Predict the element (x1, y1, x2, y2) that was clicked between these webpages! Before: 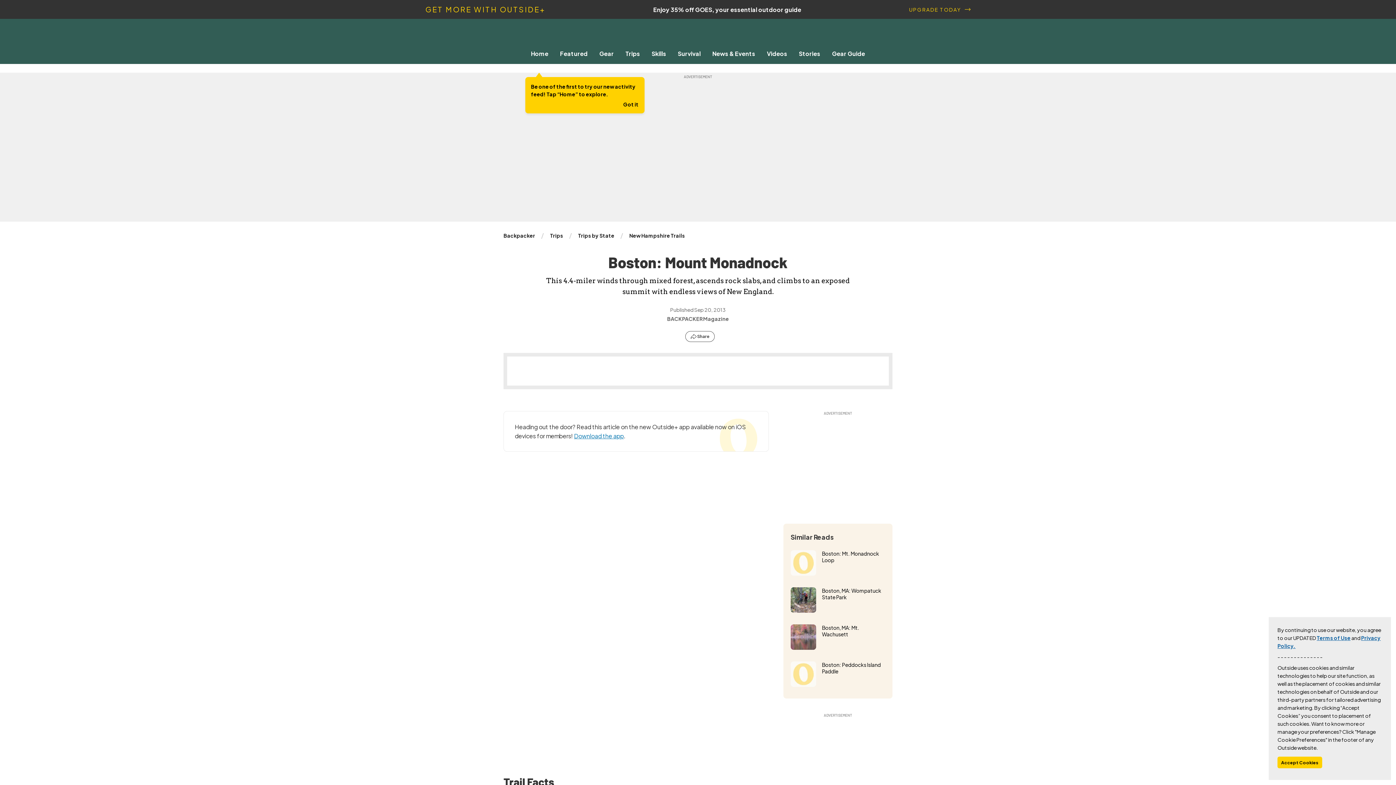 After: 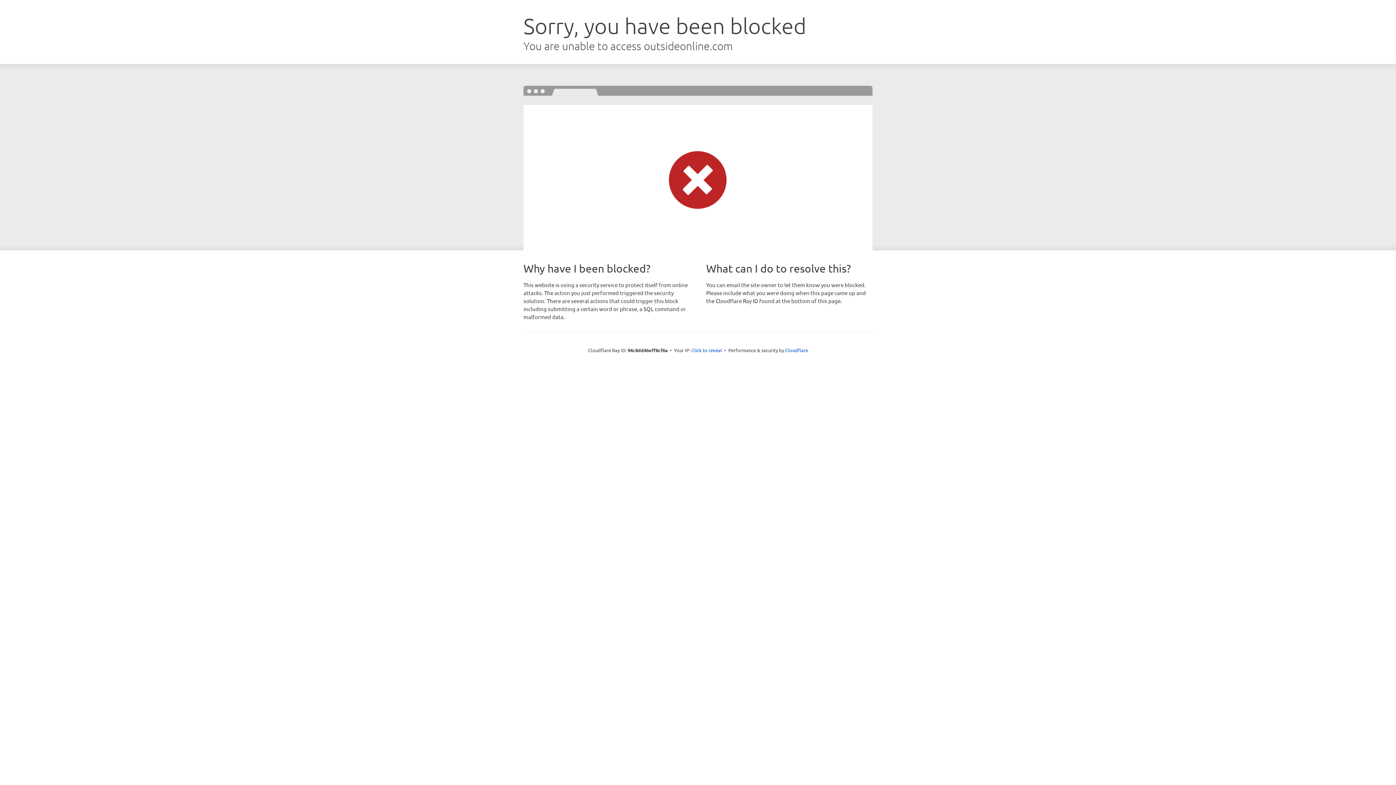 Action: label: Trips bbox: (547, 232, 566, 239)